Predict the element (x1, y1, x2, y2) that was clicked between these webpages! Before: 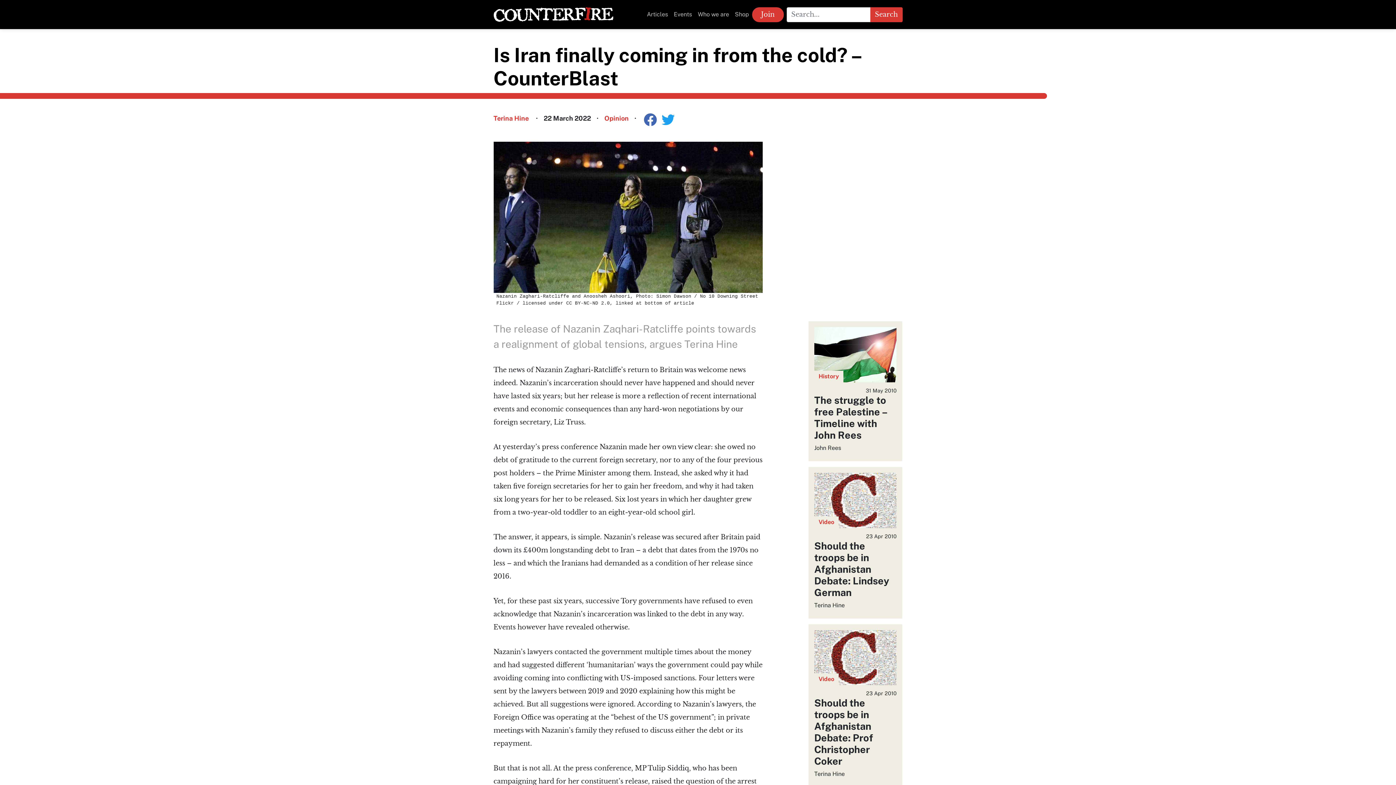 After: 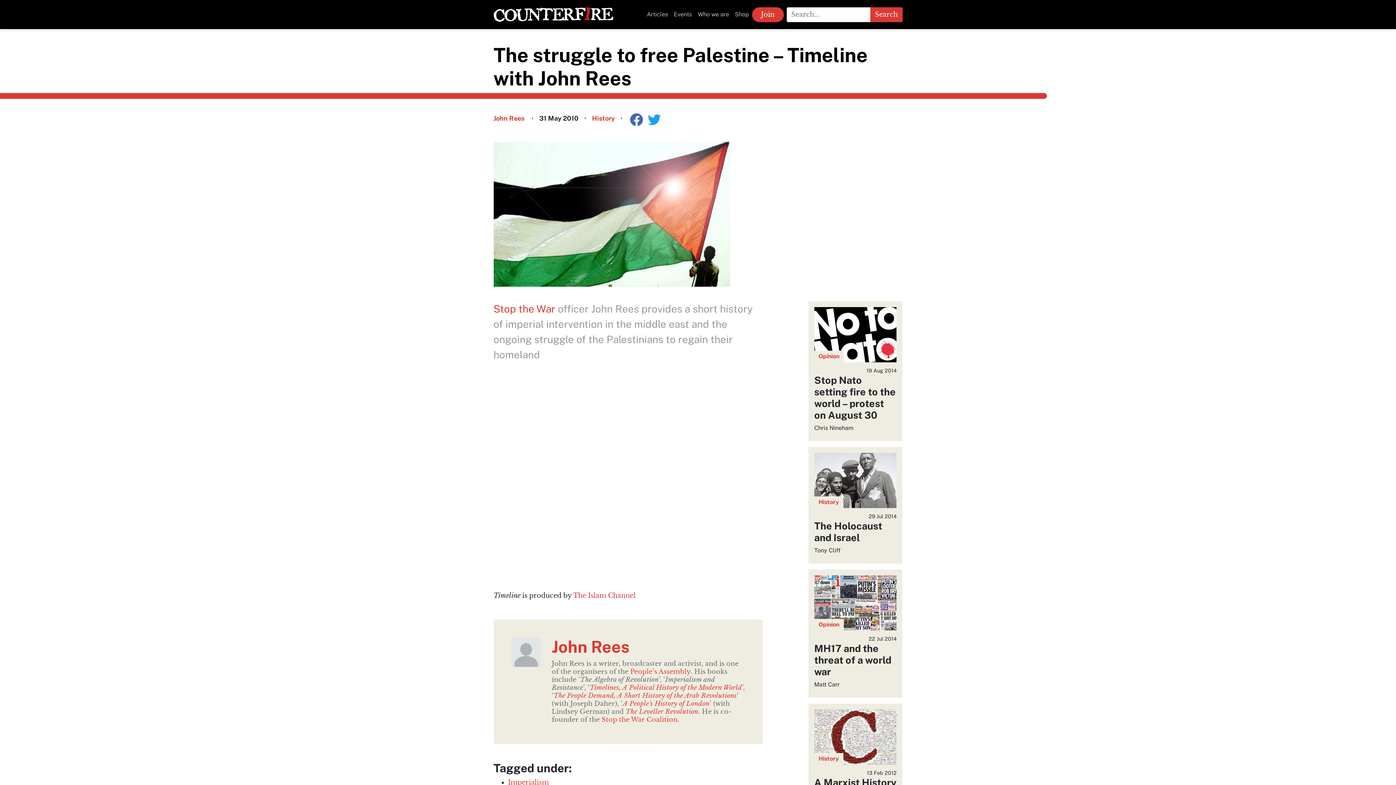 Action: label: History
31 May 2010
The struggle to free Palestine – Timeline with John Rees
John Rees bbox: (814, 327, 896, 452)